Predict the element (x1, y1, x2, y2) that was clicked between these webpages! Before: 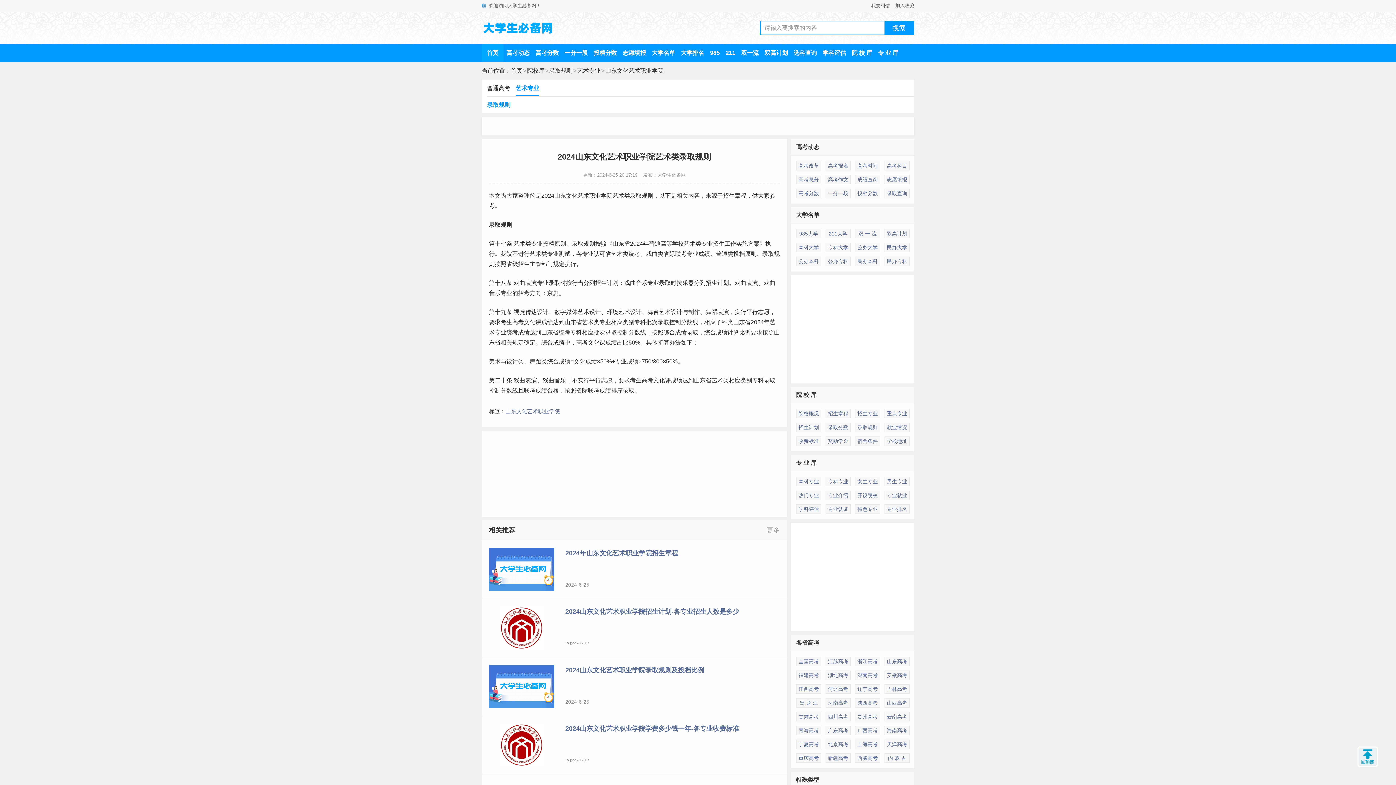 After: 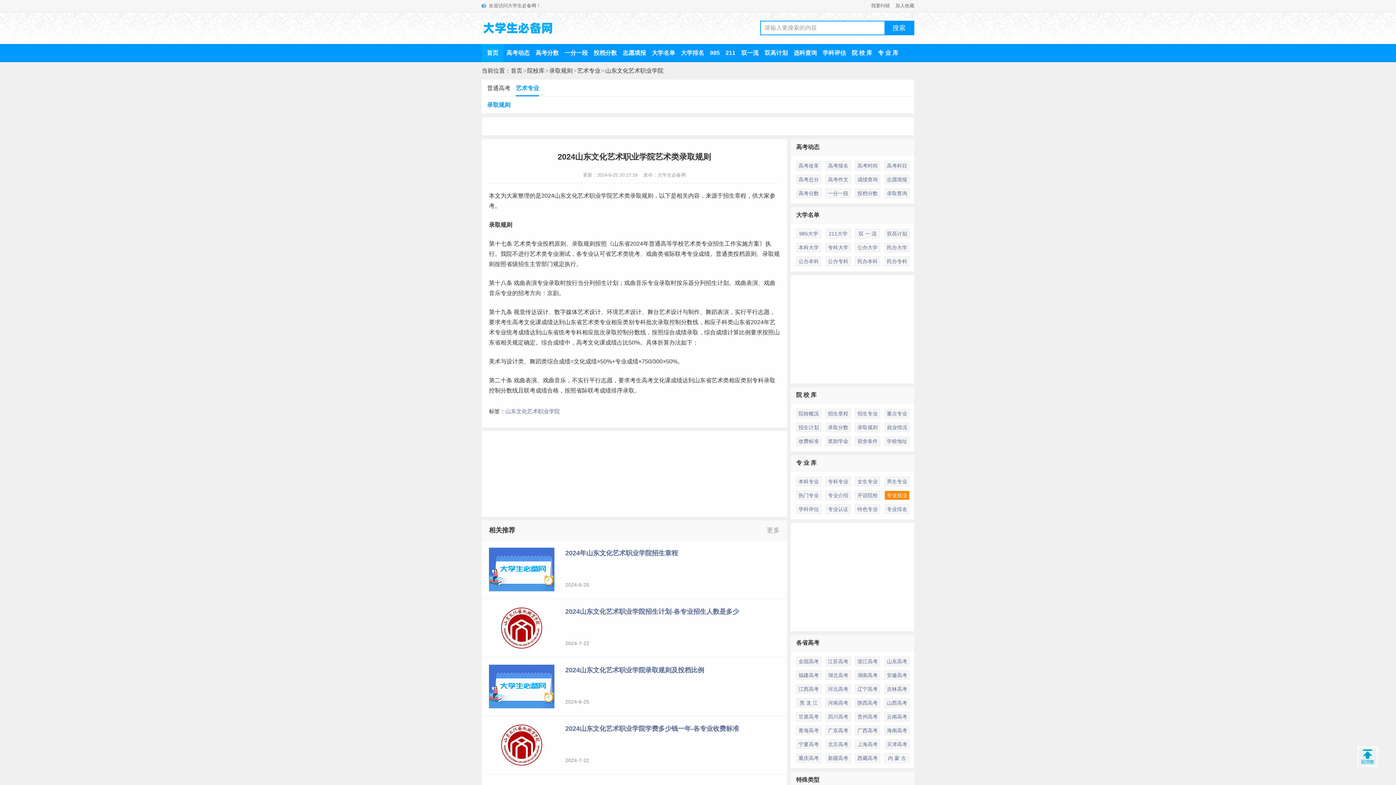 Action: bbox: (885, 491, 909, 500) label: 专业就业